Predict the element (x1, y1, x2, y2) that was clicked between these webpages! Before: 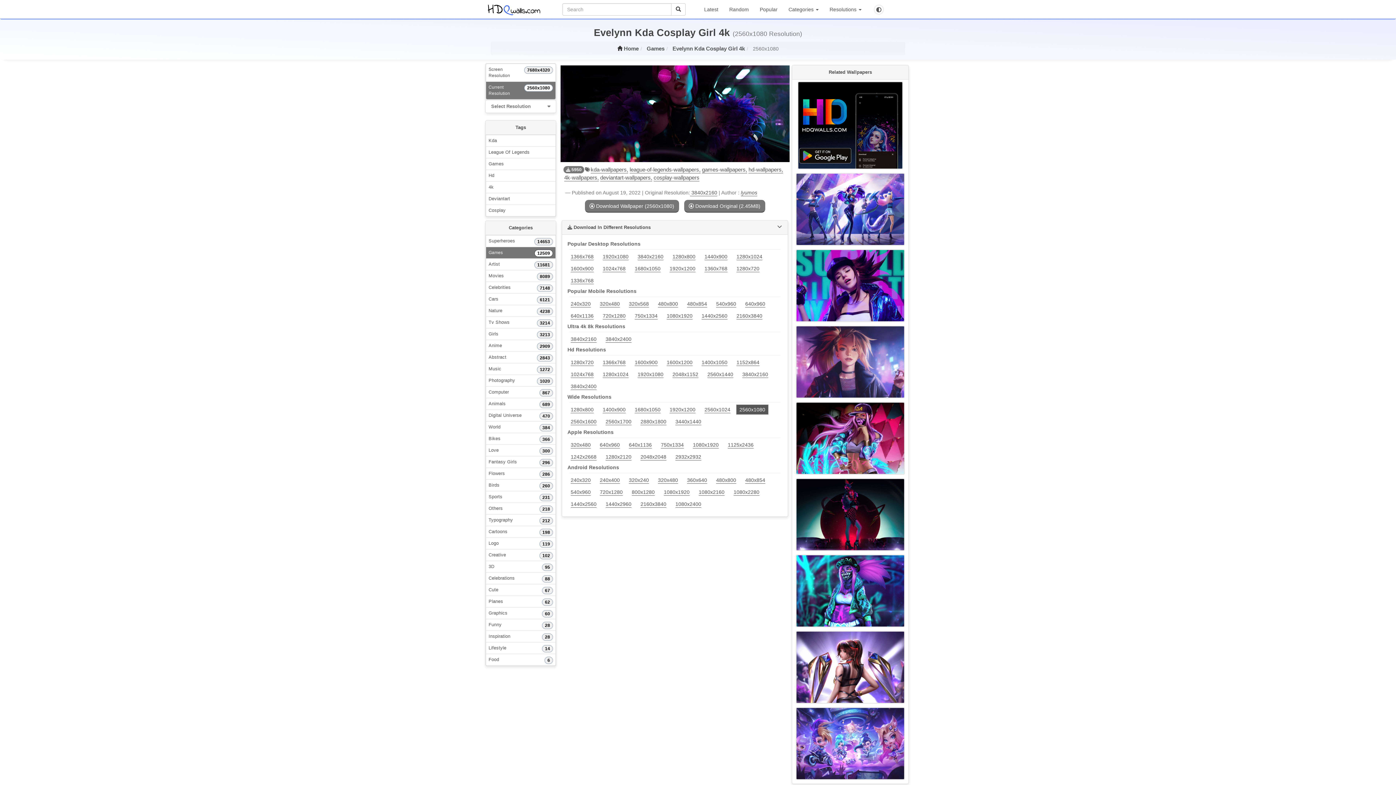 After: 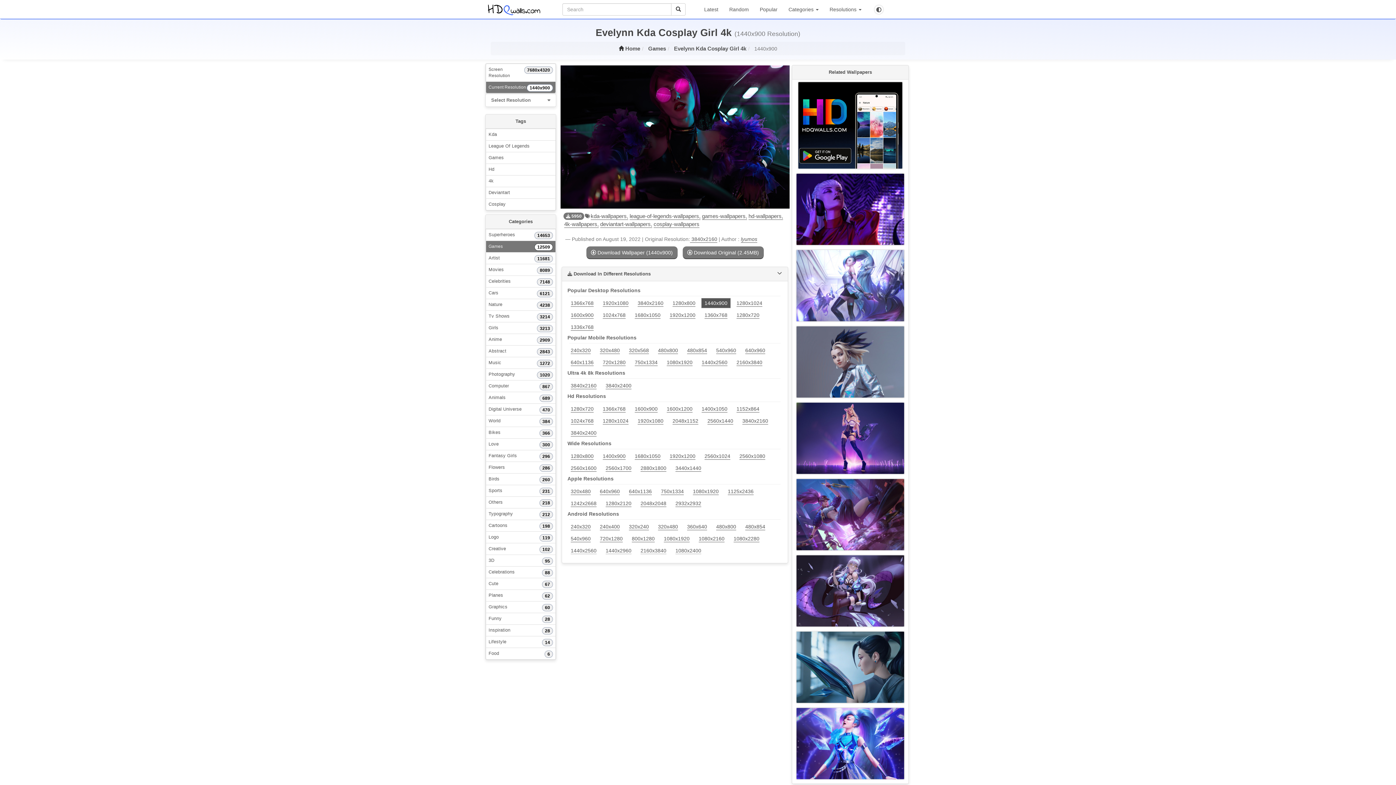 Action: bbox: (701, 254, 733, 259) label: 1440x900 